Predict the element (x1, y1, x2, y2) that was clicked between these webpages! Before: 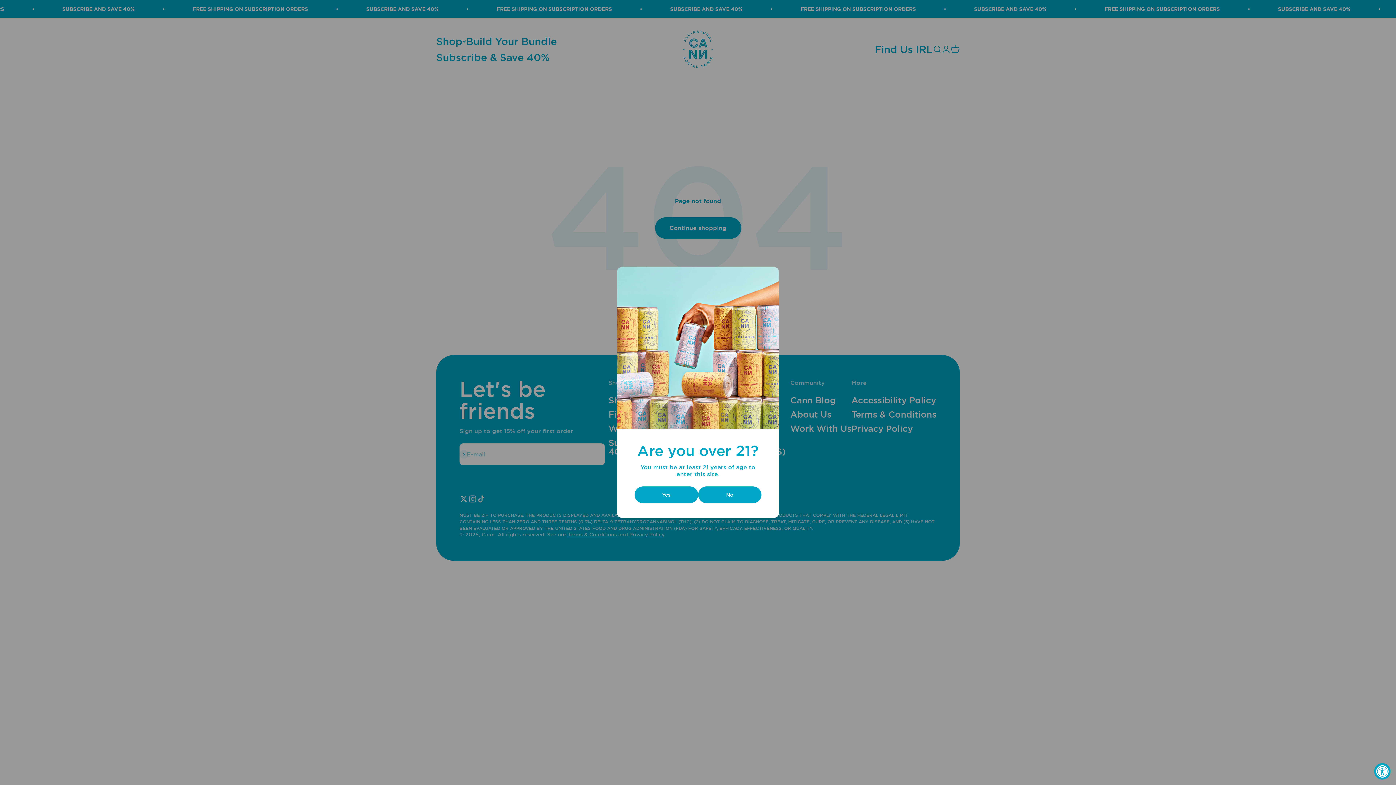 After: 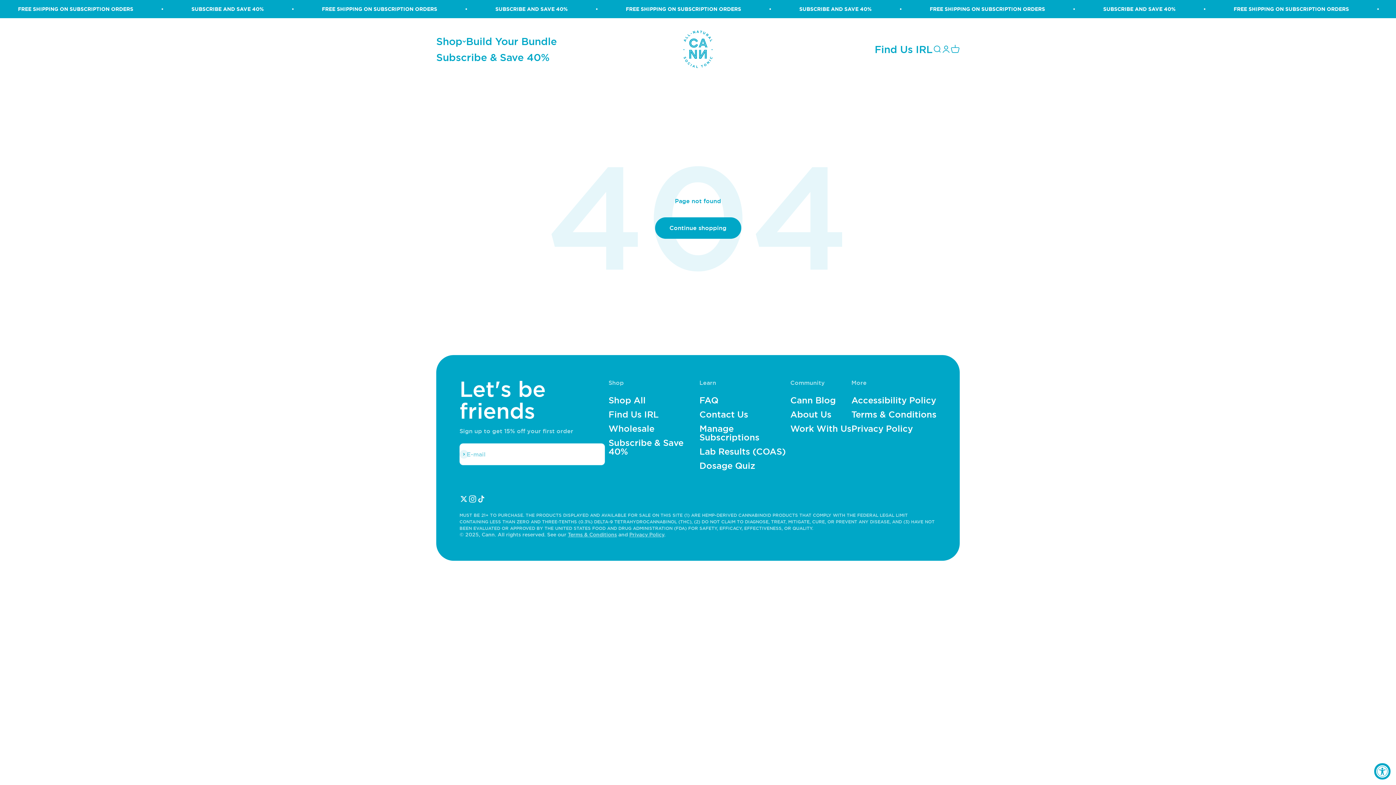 Action: label: Yes bbox: (634, 486, 698, 503)